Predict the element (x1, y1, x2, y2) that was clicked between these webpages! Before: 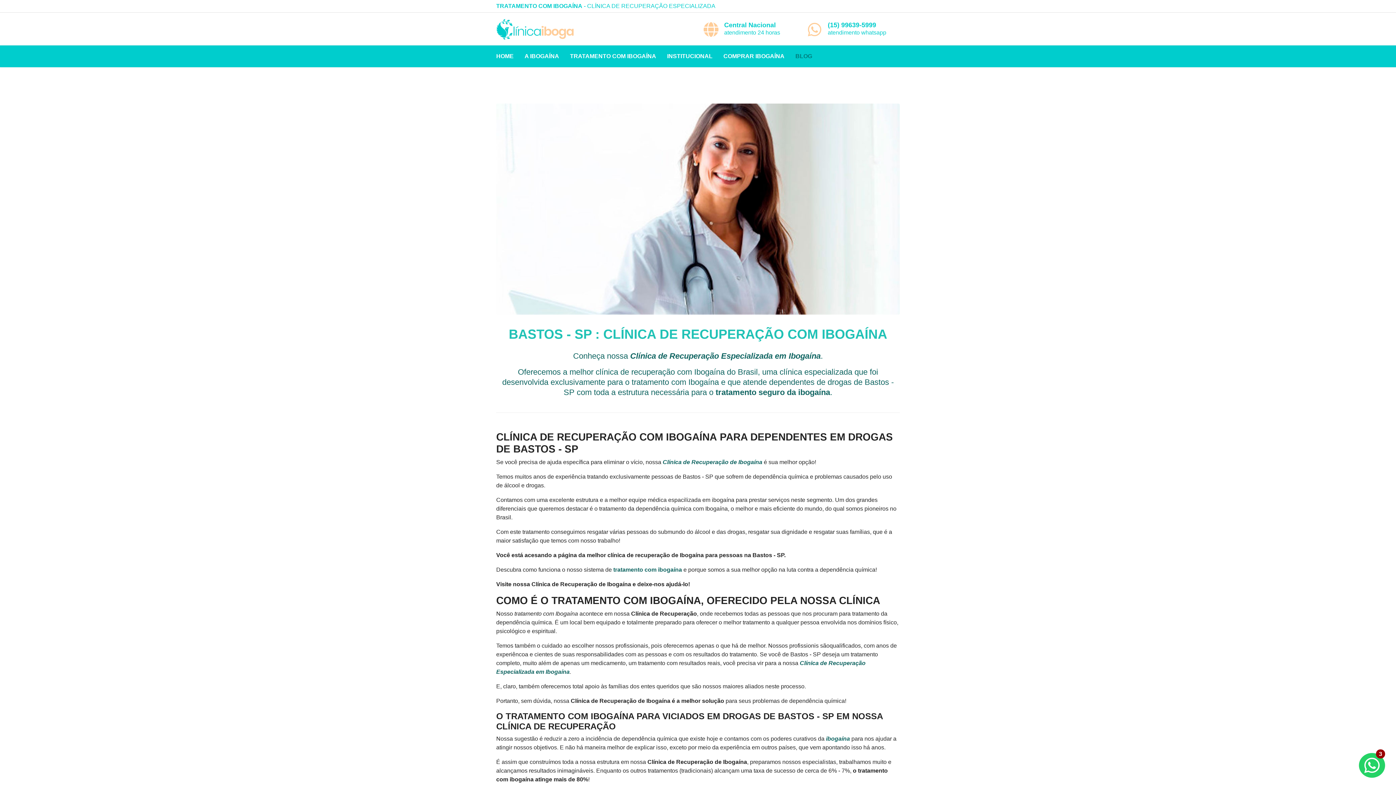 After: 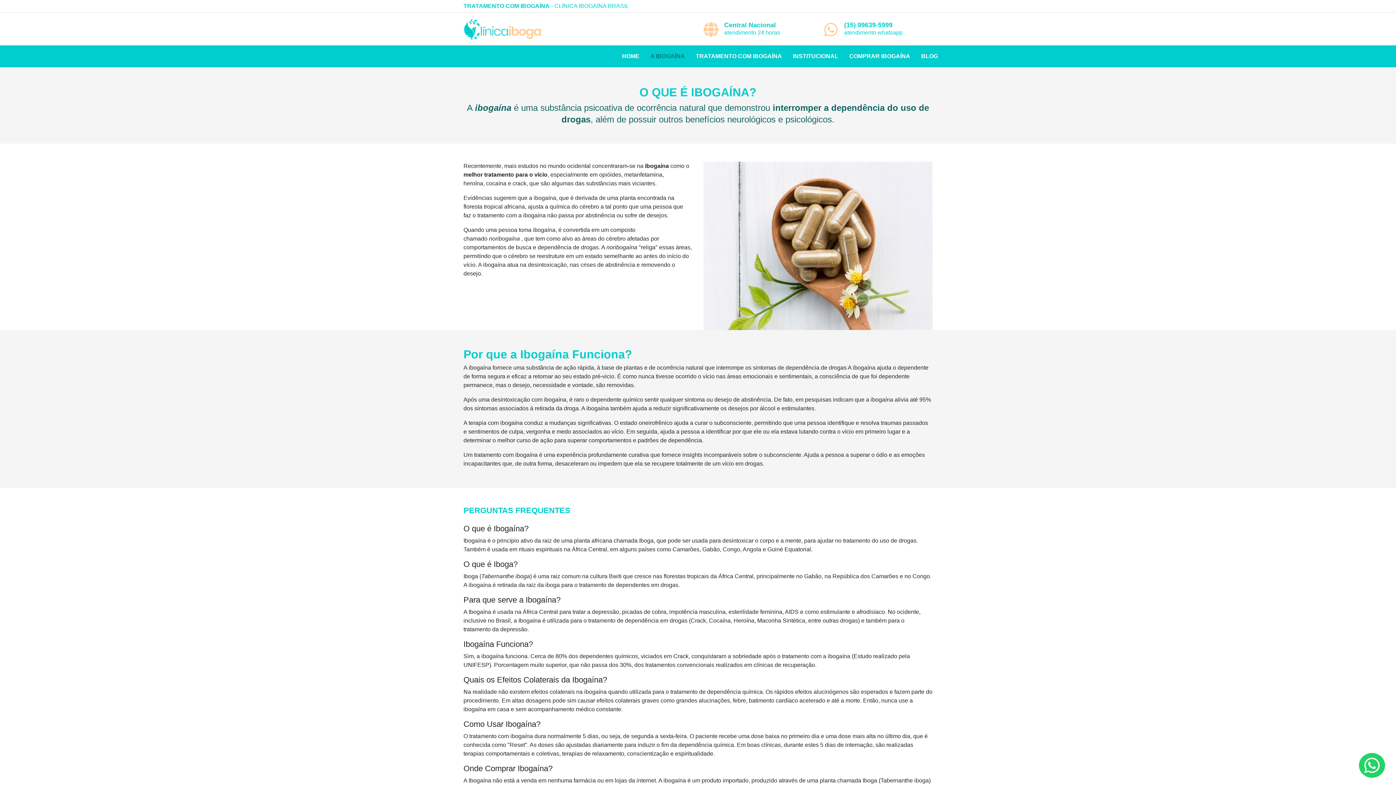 Action: bbox: (519, 45, 564, 67) label: A IBOGAÍNA